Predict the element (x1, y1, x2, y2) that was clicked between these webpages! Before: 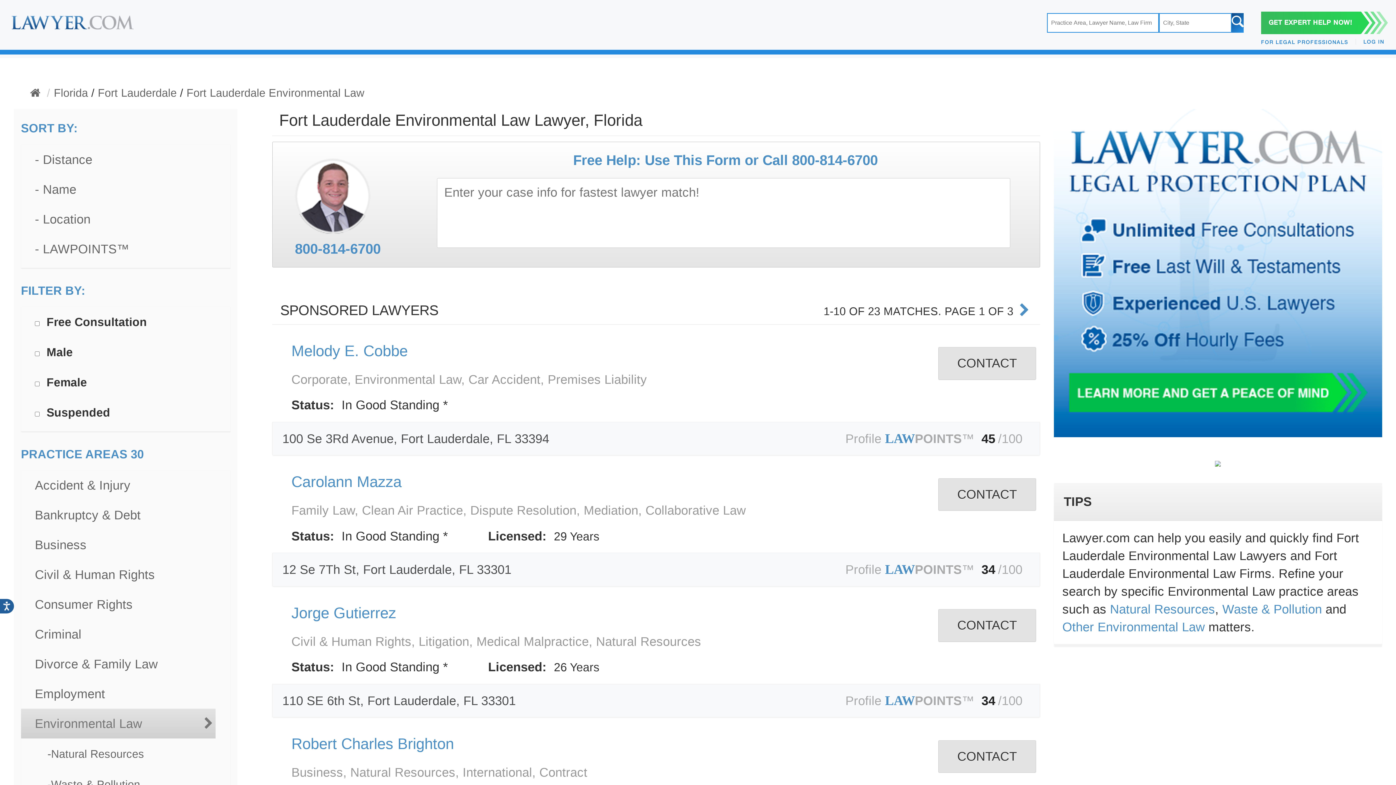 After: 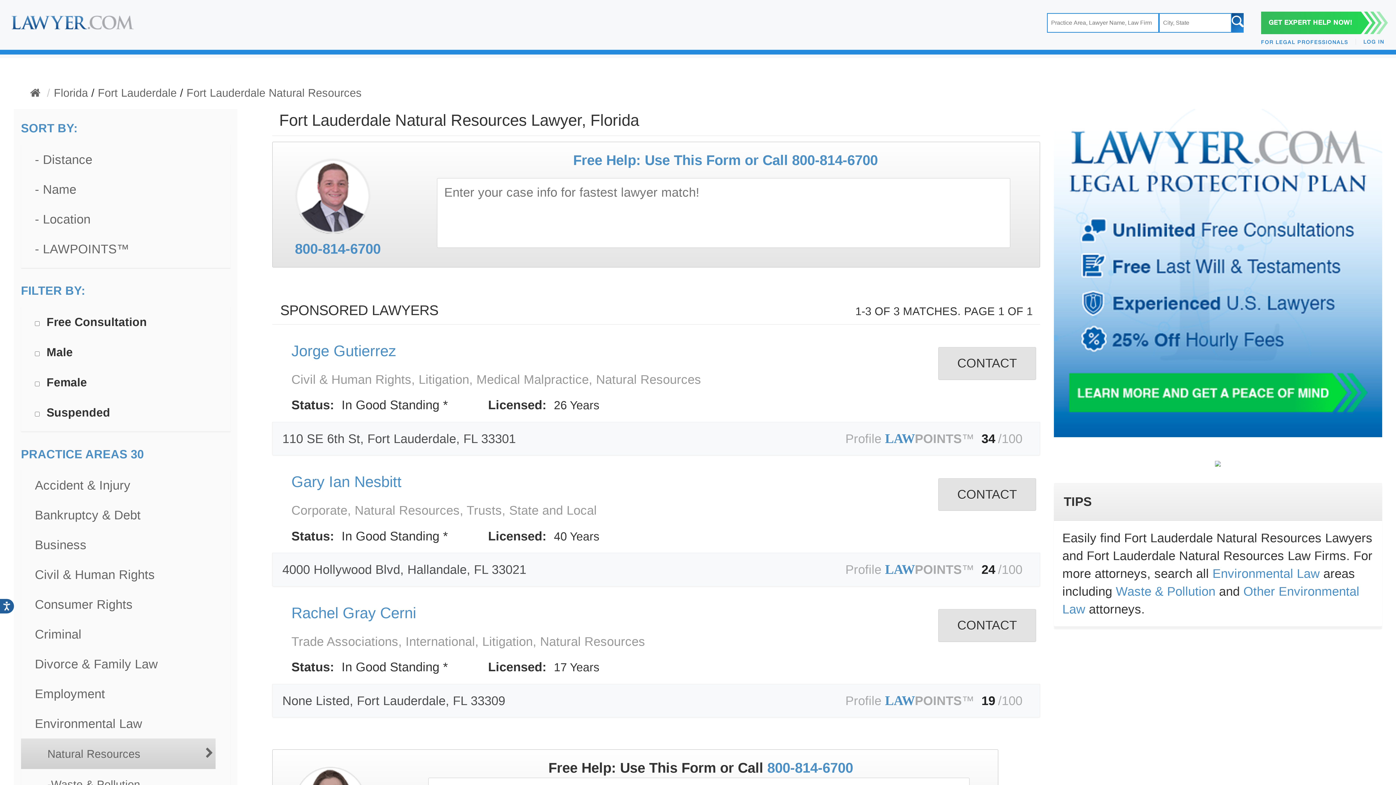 Action: bbox: (34, 748, 144, 760) label: -Natural Resources